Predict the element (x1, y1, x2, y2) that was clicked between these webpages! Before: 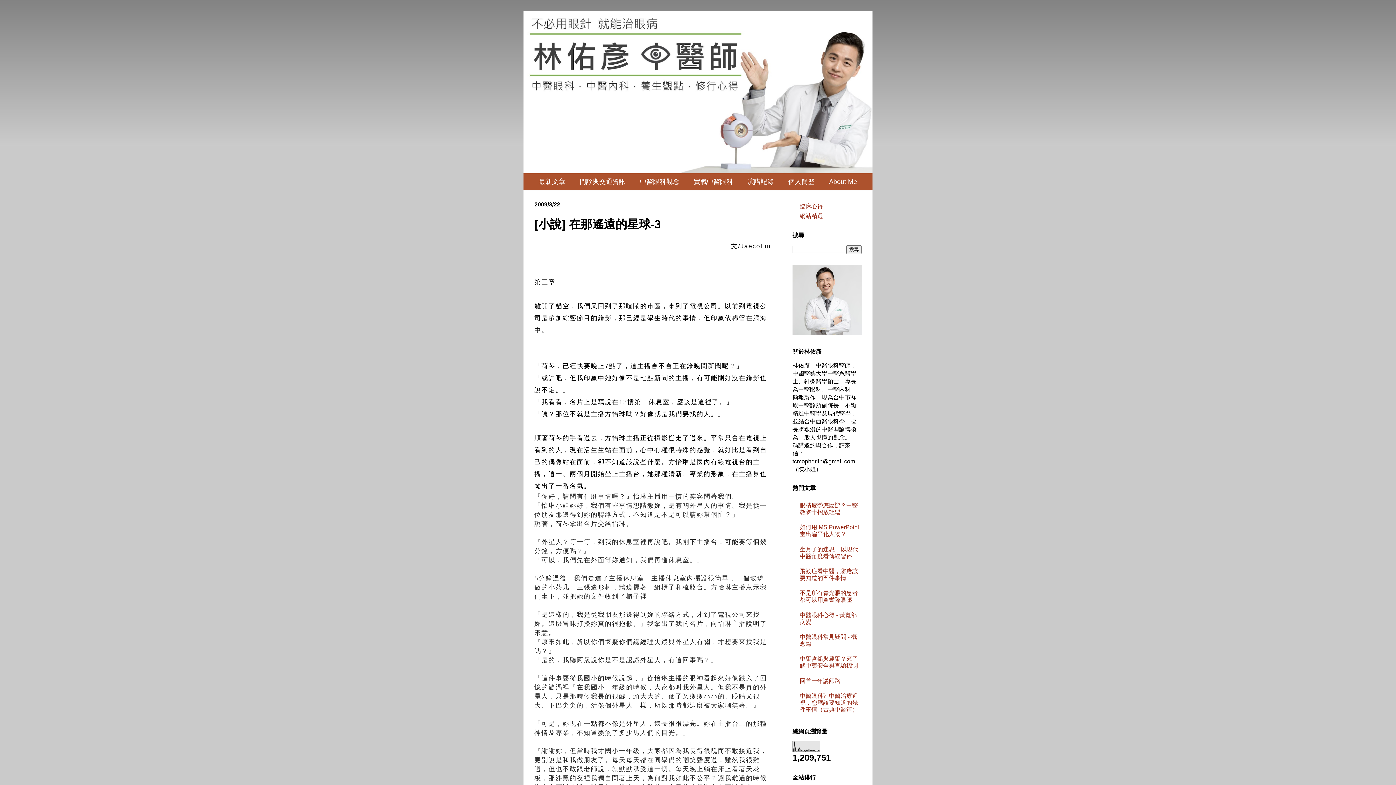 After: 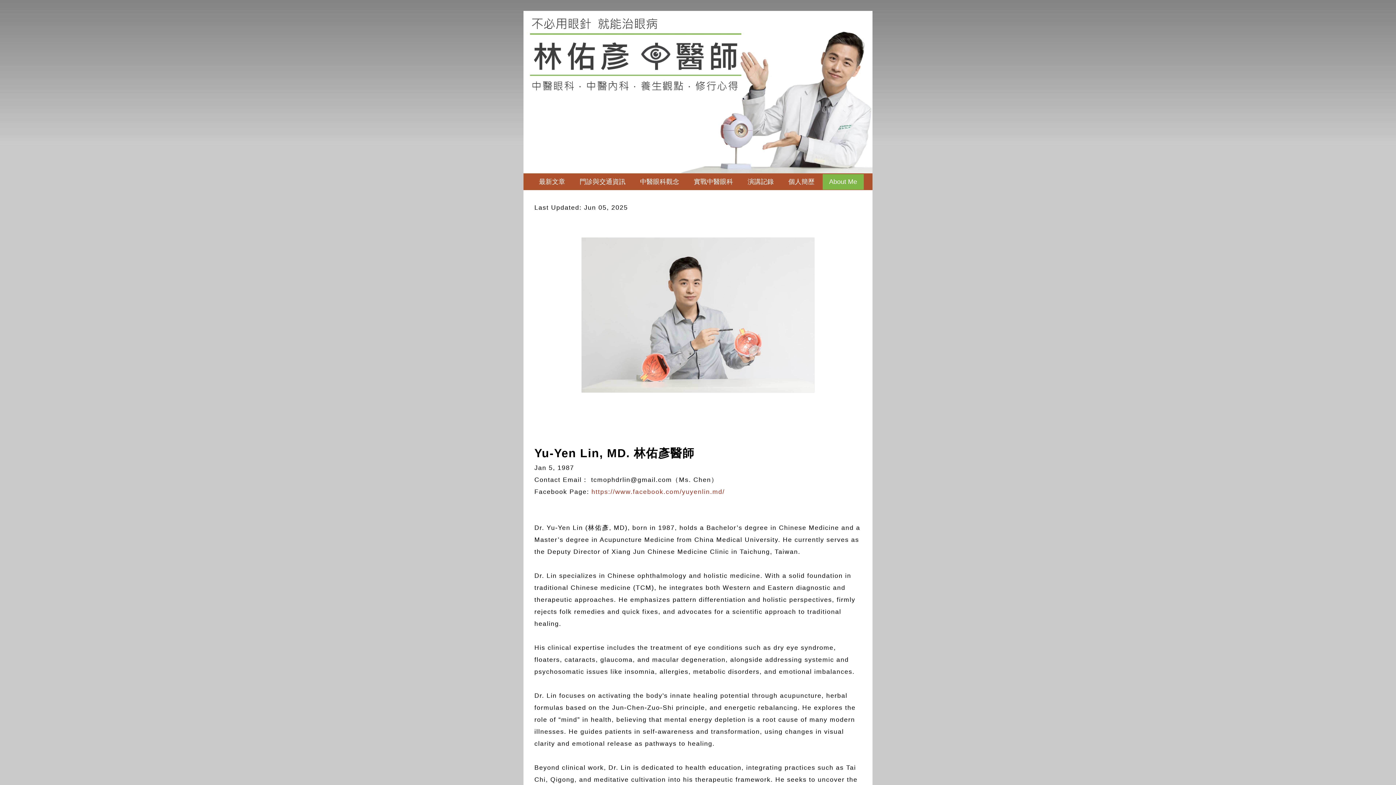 Action: label: About Me bbox: (822, 174, 863, 189)